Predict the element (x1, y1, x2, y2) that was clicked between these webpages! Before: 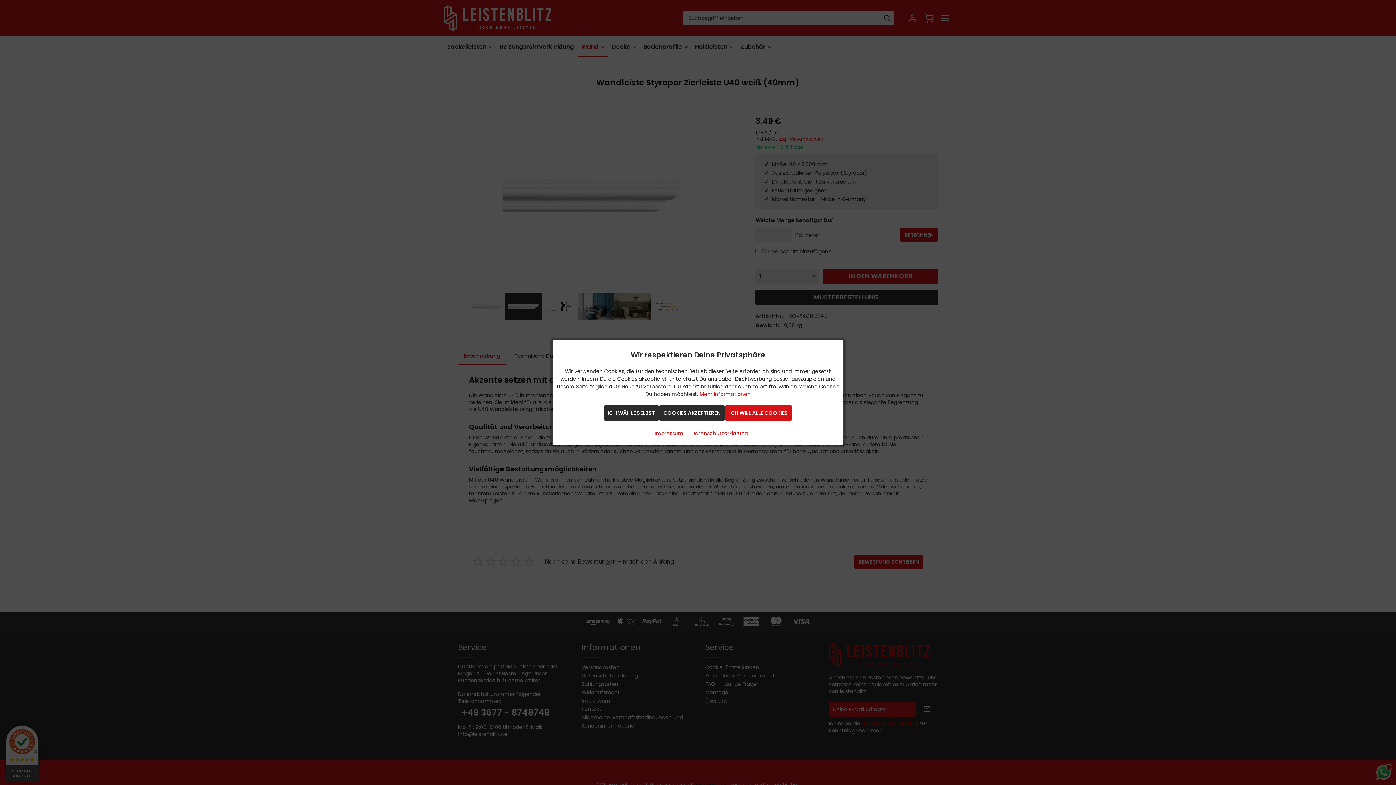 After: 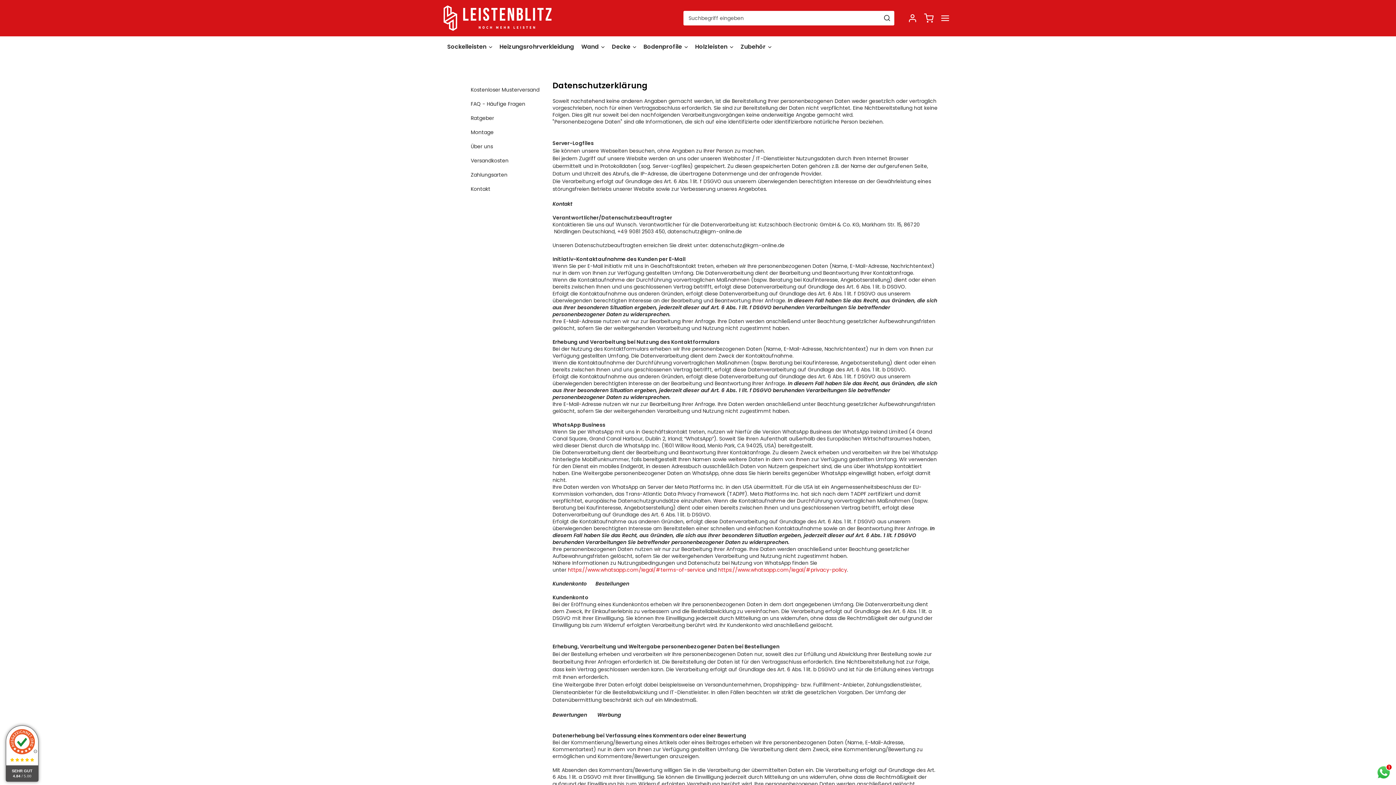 Action: bbox: (685, 430, 748, 437) label:  Datenschutzerklärung